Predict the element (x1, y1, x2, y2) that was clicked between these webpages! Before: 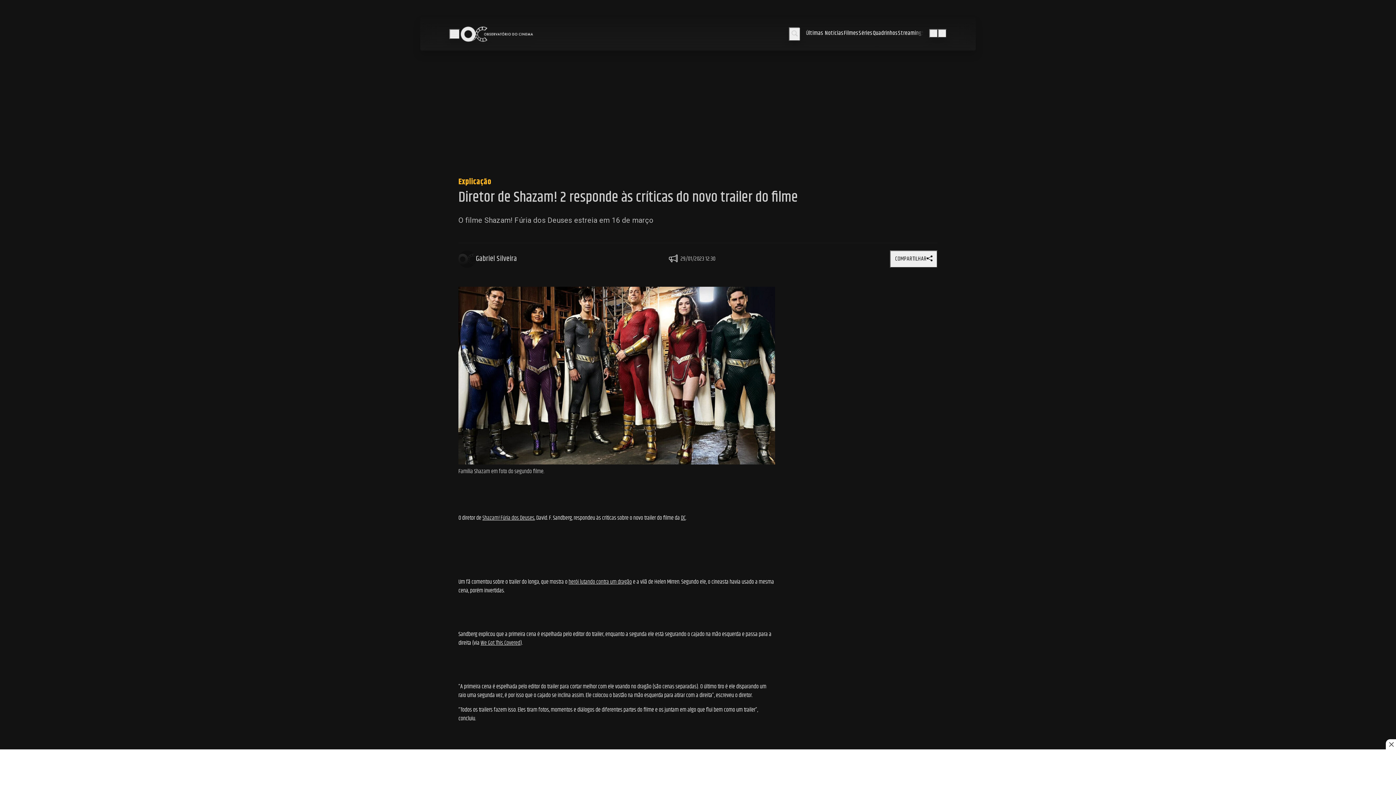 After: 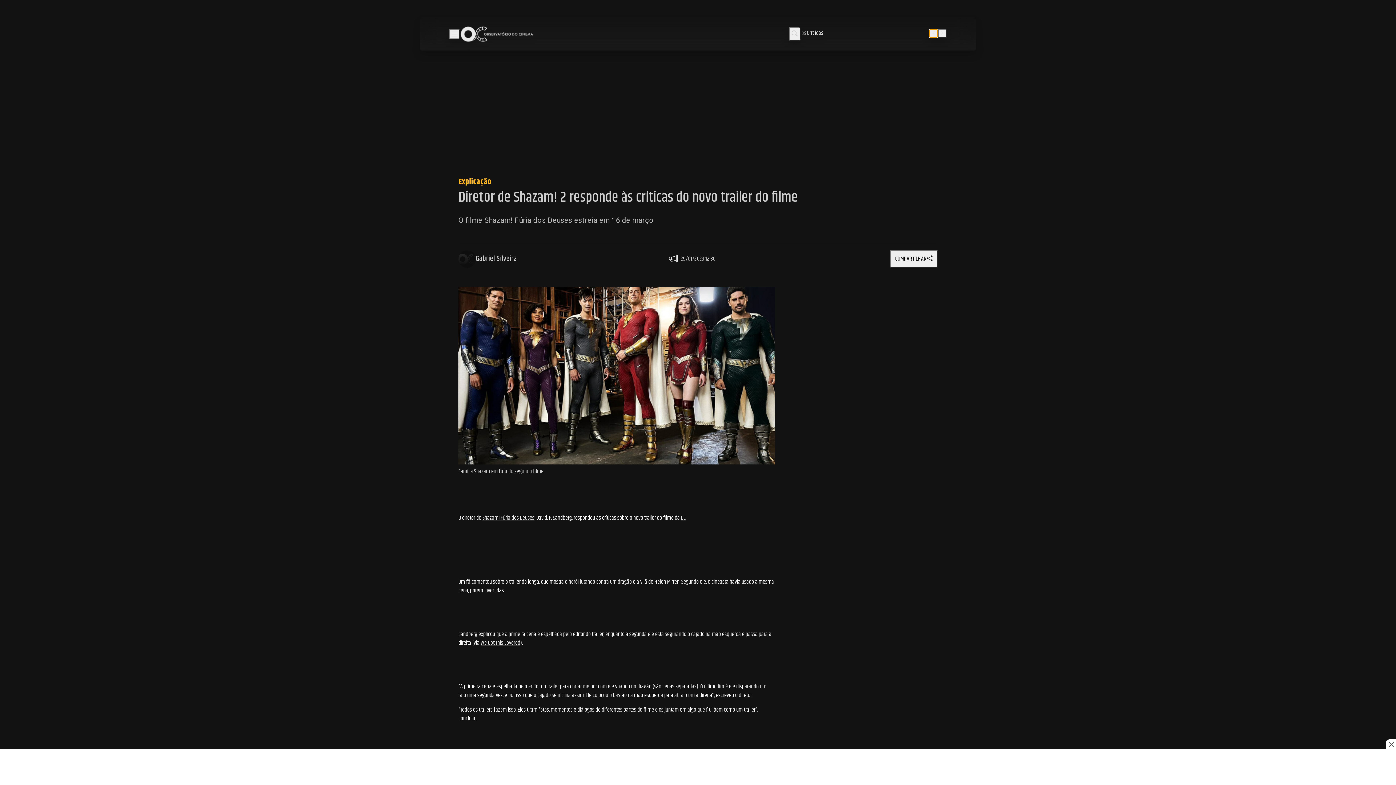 Action: label: Botão Voltar bbox: (929, 29, 938, 37)